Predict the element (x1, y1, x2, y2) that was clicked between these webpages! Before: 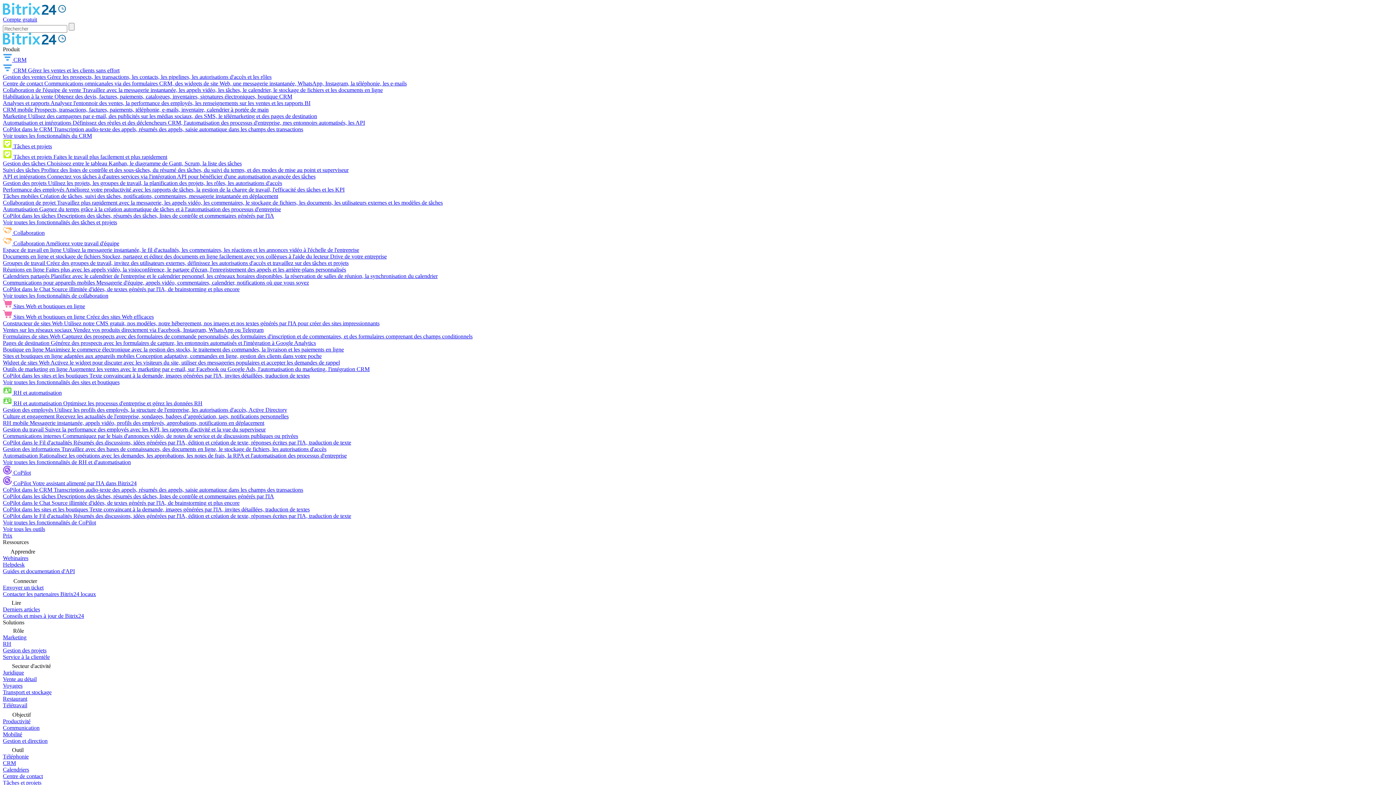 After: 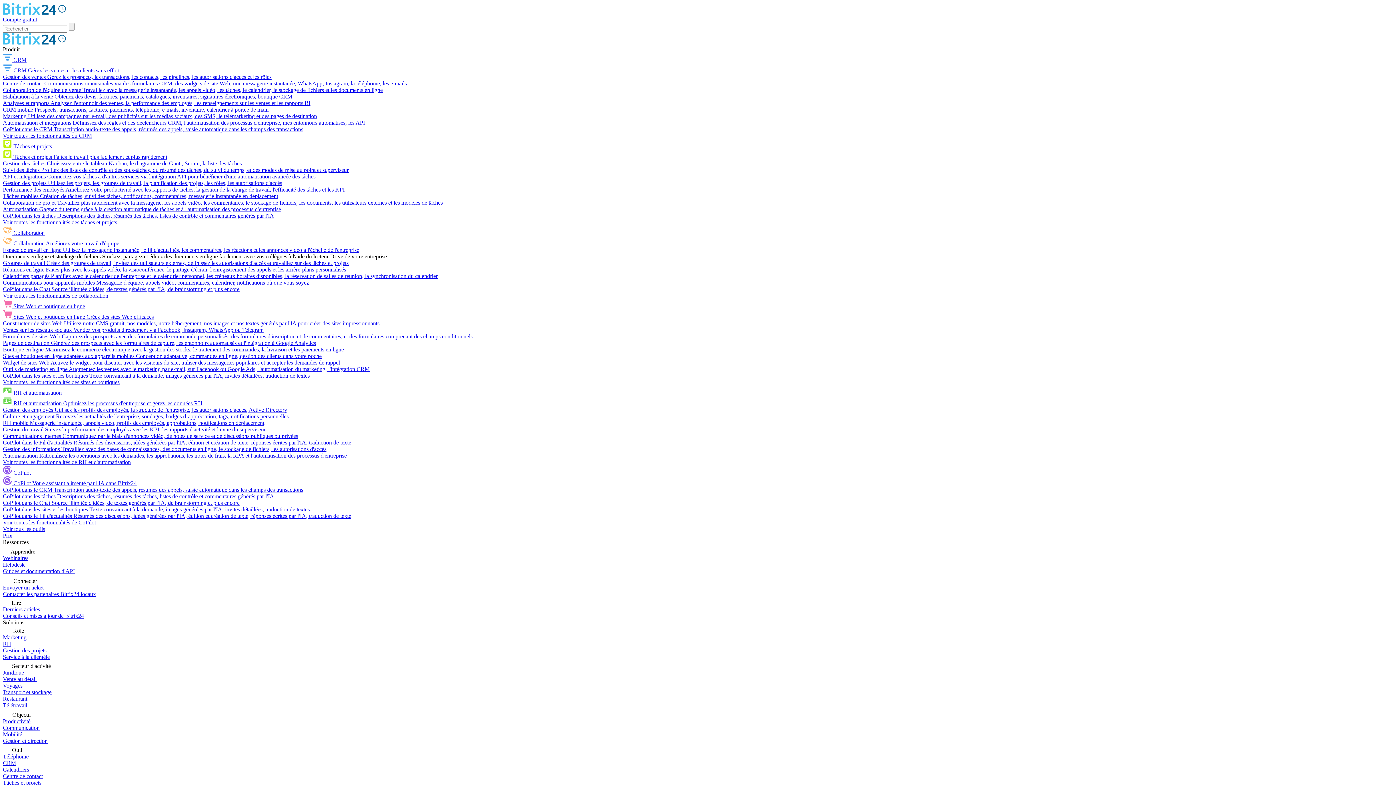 Action: label: Documents en ligne et stockage de fichiers Stockez, partagez et éditez des documents en ligne facilement avec vos collègues à l'aide du lecteur Drive de votre entreprise bbox: (2, 253, 386, 259)